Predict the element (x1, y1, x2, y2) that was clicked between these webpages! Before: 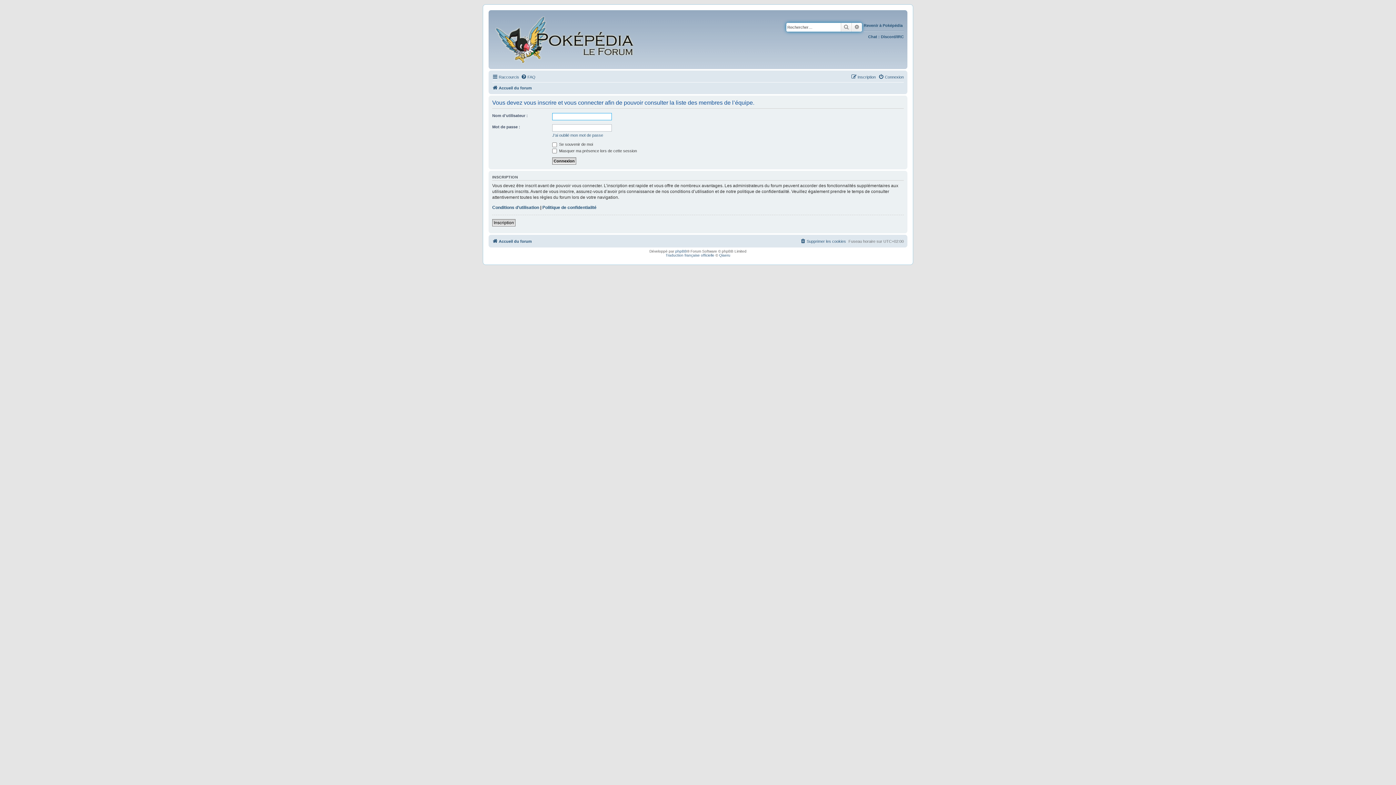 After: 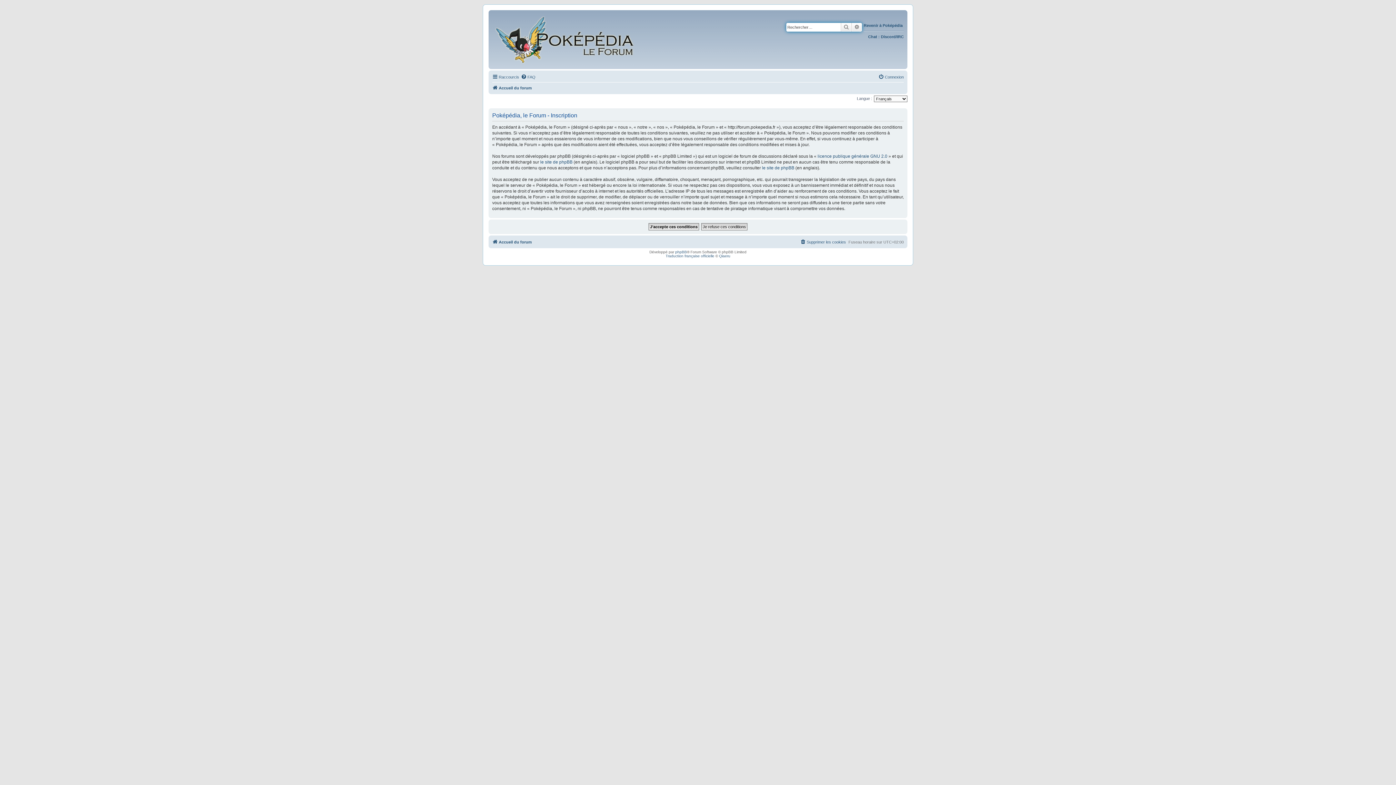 Action: label: Inscription bbox: (851, 72, 876, 81)